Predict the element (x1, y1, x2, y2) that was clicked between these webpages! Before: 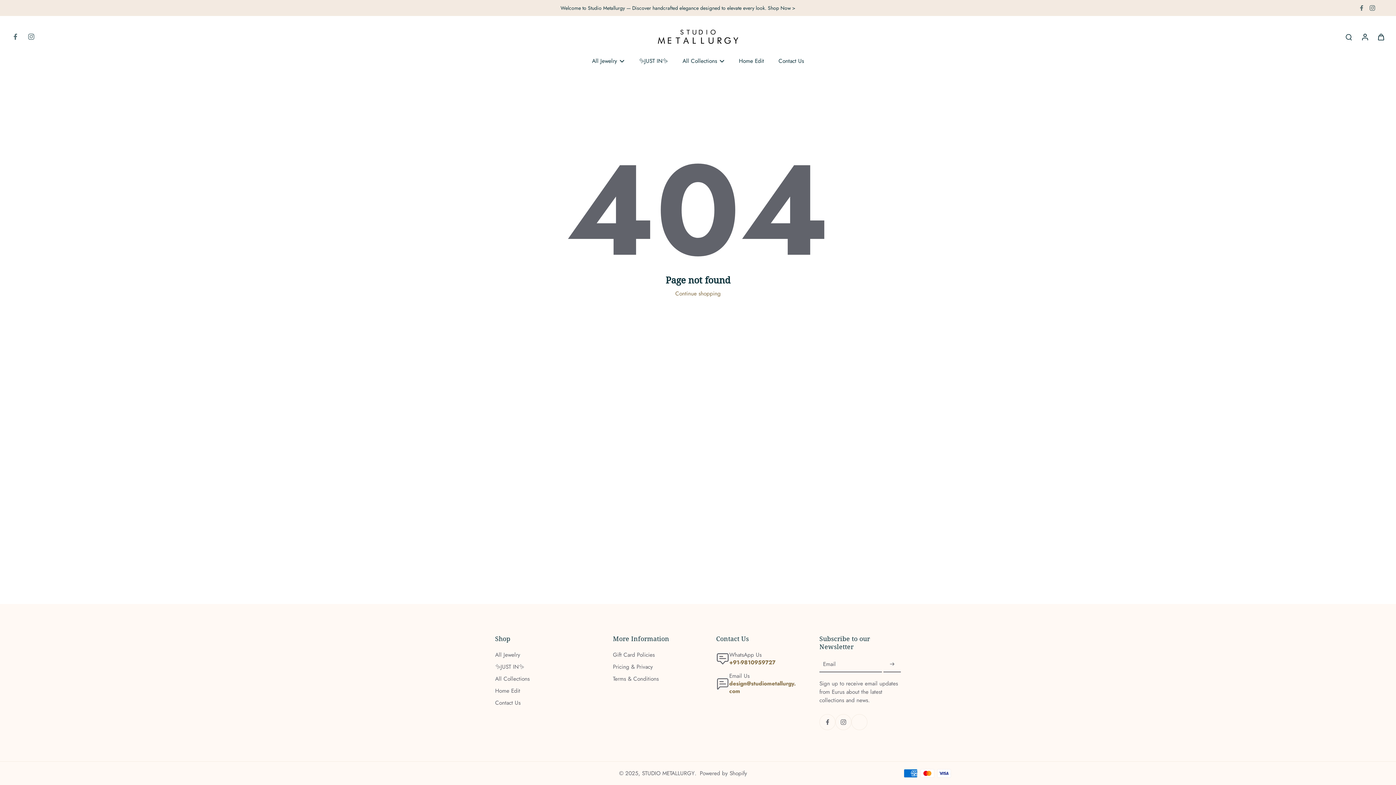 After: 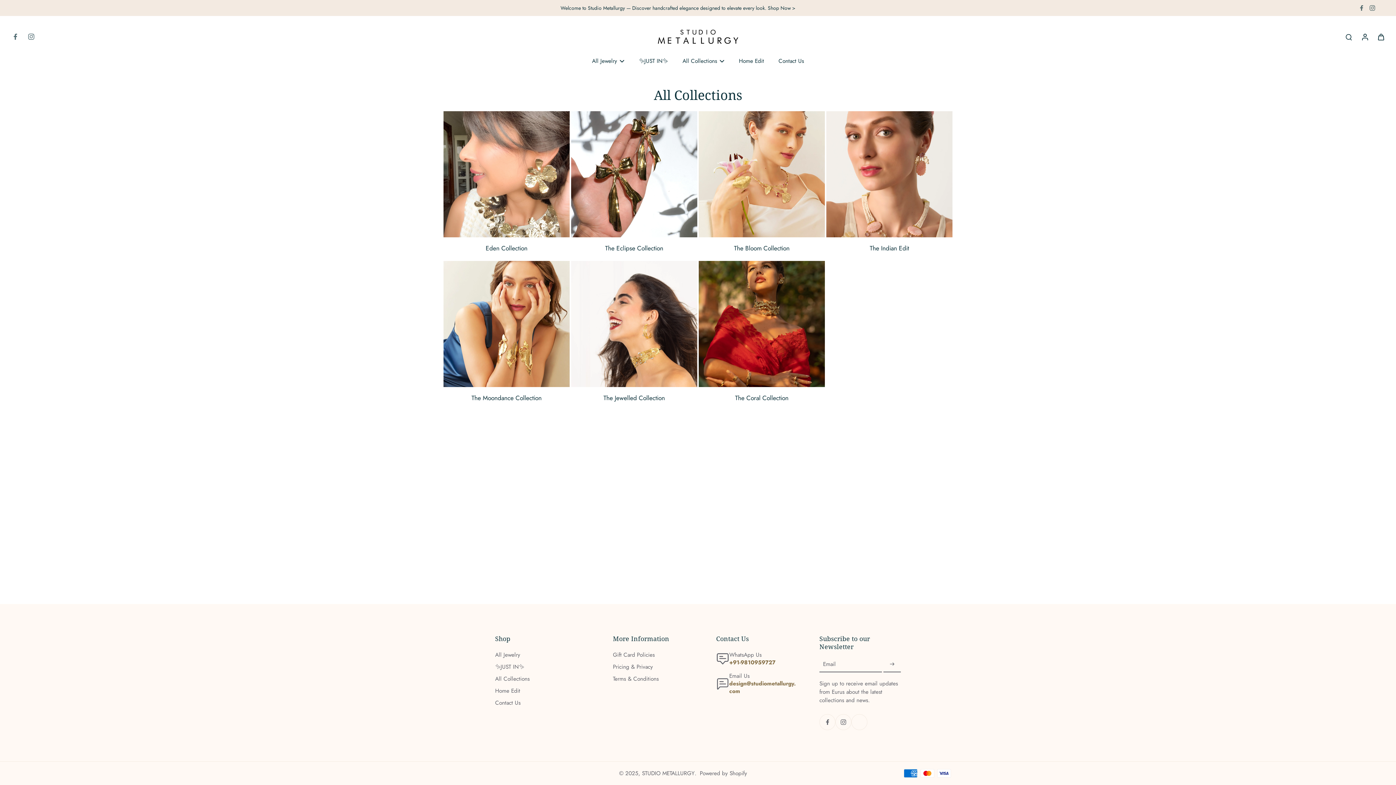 Action: bbox: (560, 4, 795, 11) label: Welcome to Studio Metallurgy — Discover handcrafted elegance designed to elevate every look. Shop Now >